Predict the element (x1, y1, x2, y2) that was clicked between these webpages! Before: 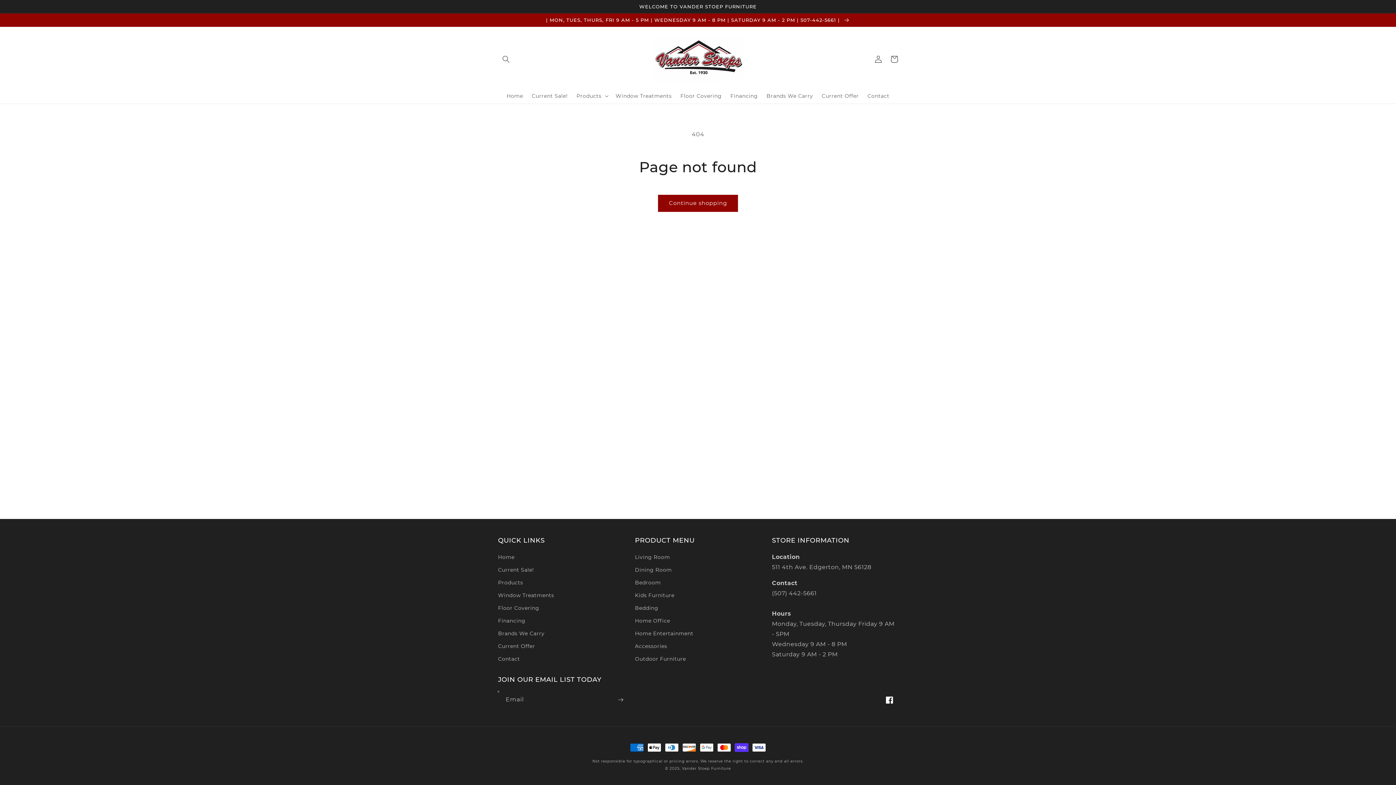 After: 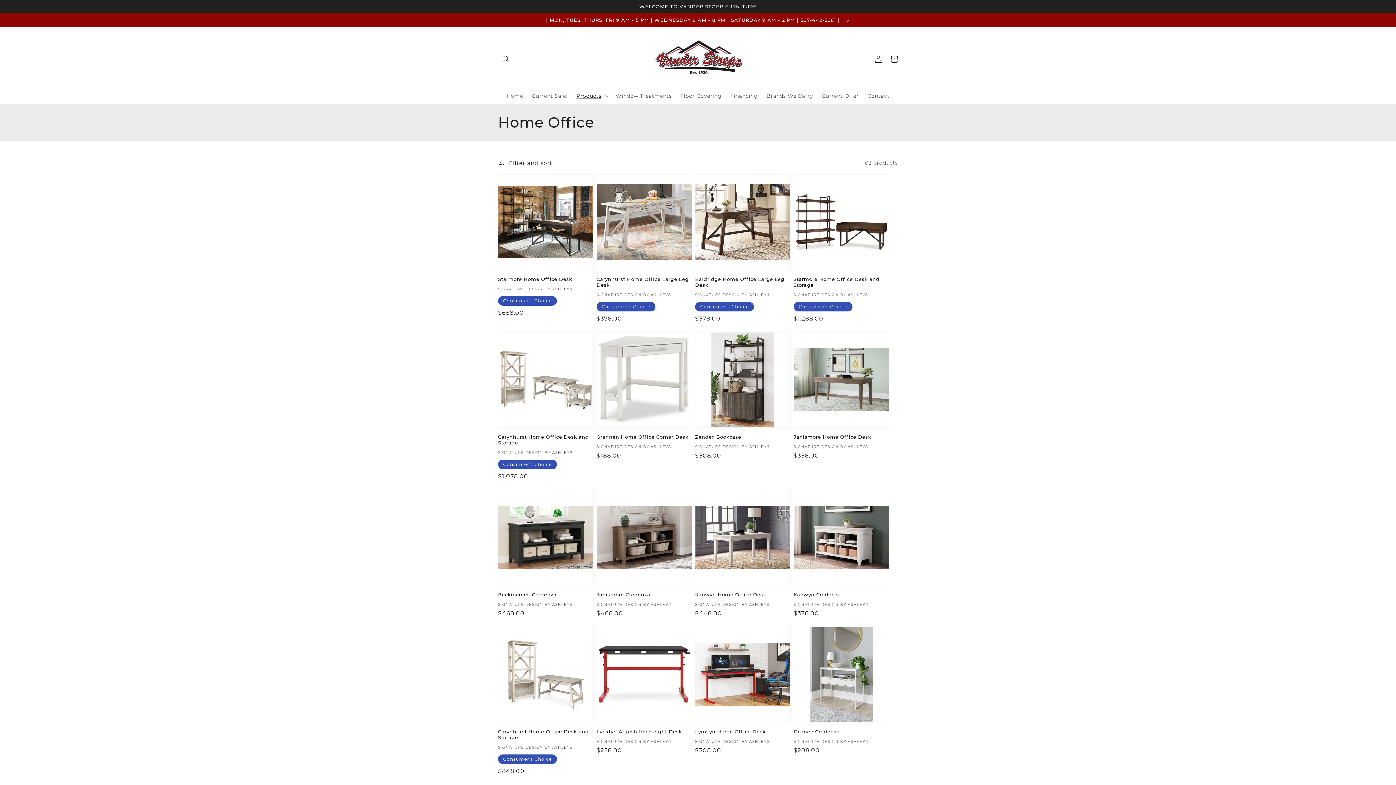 Action: bbox: (635, 614, 670, 627) label: Home Office